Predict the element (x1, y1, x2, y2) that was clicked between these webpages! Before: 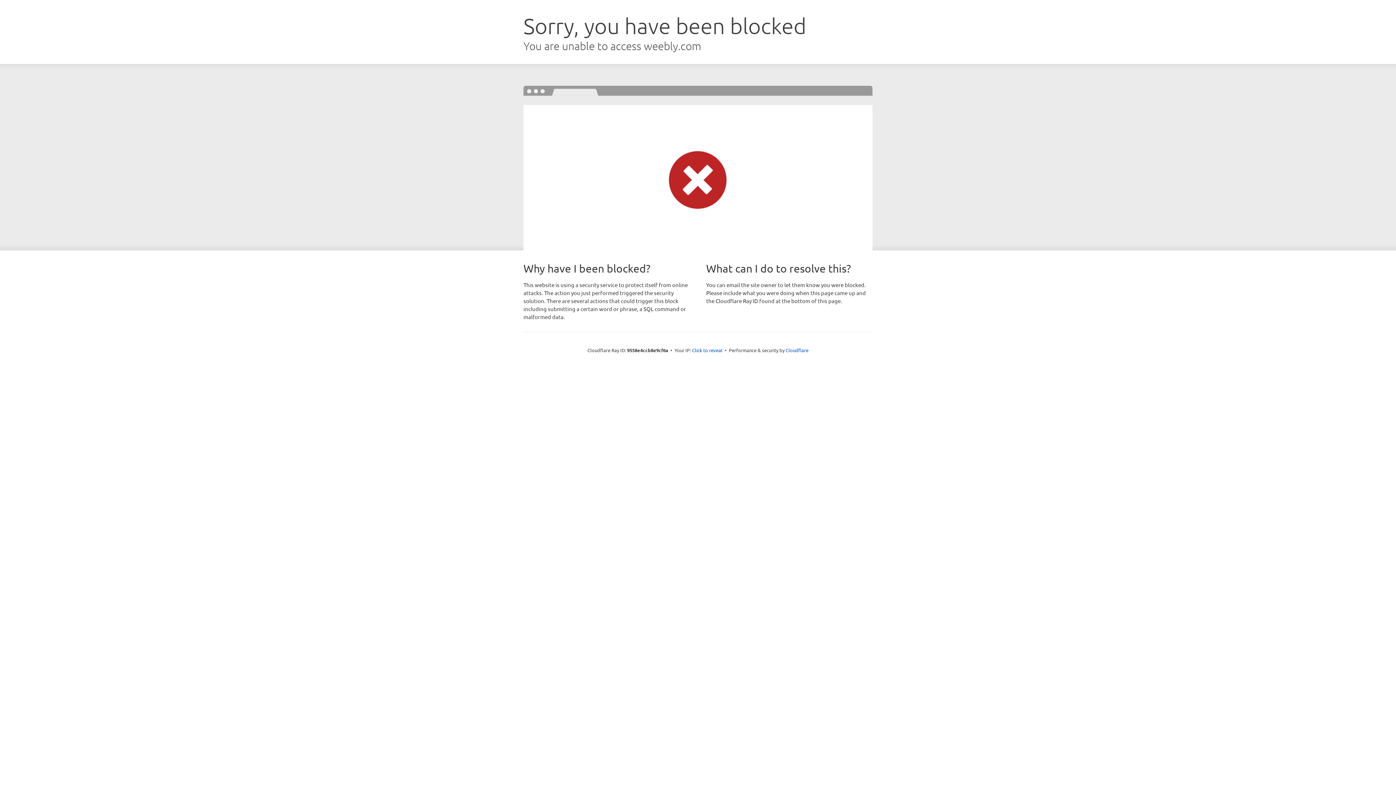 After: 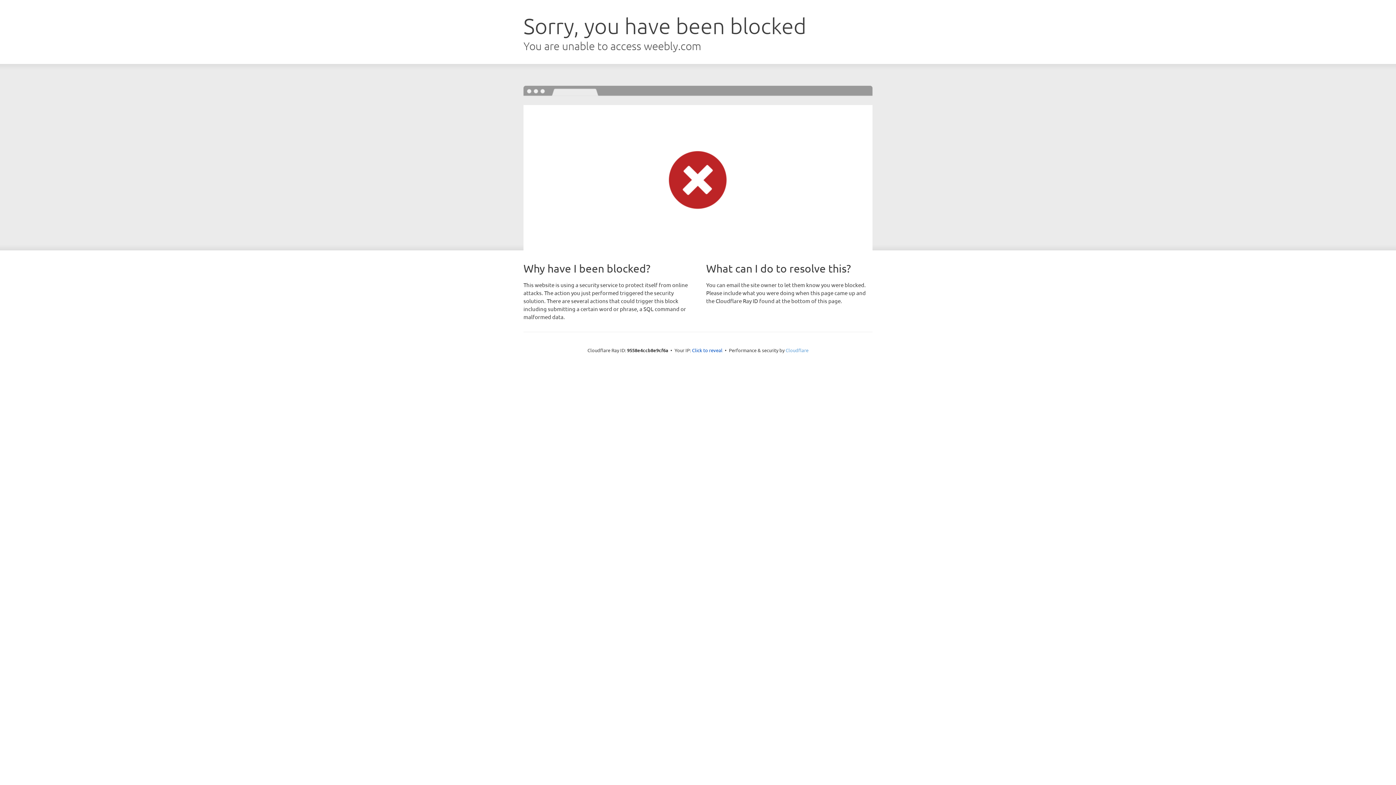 Action: bbox: (785, 347, 808, 353) label: Cloudflare